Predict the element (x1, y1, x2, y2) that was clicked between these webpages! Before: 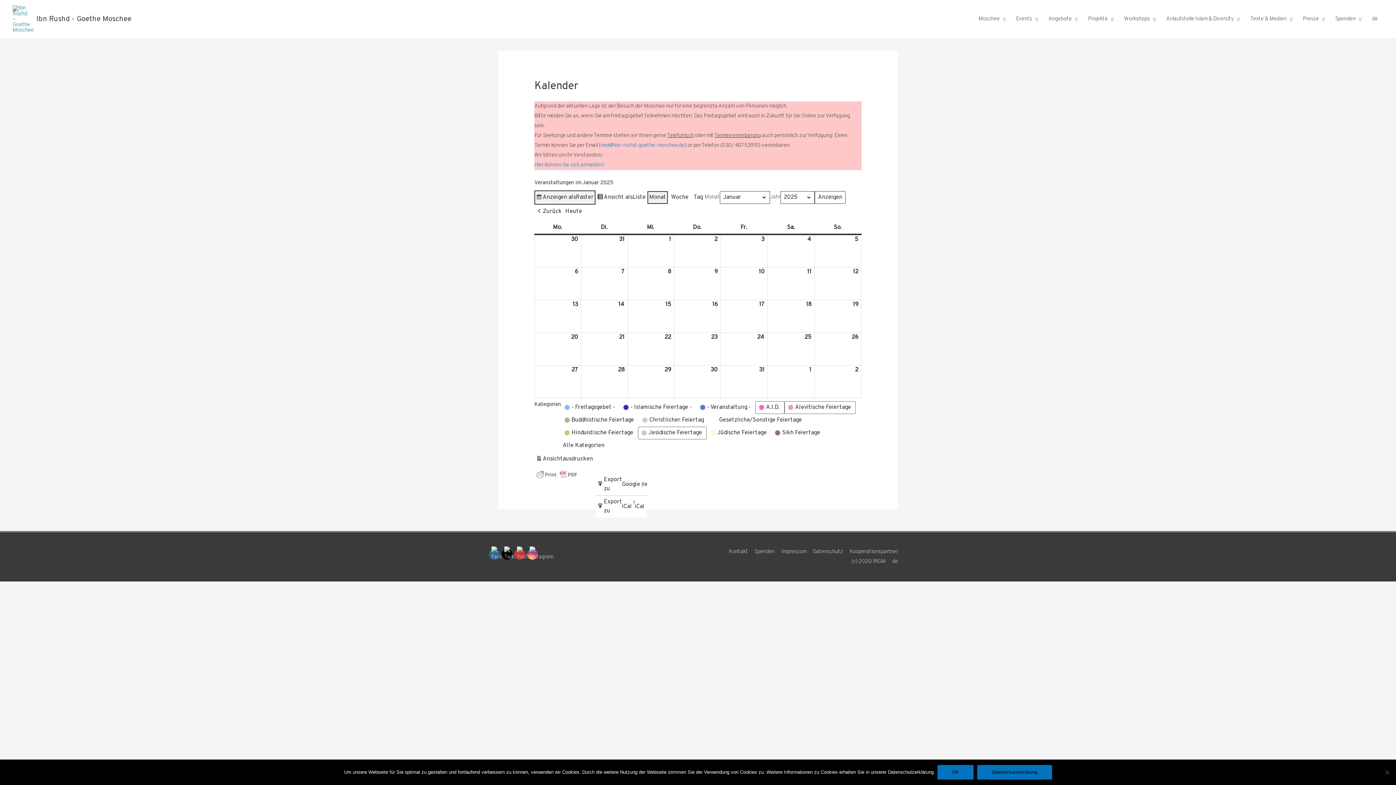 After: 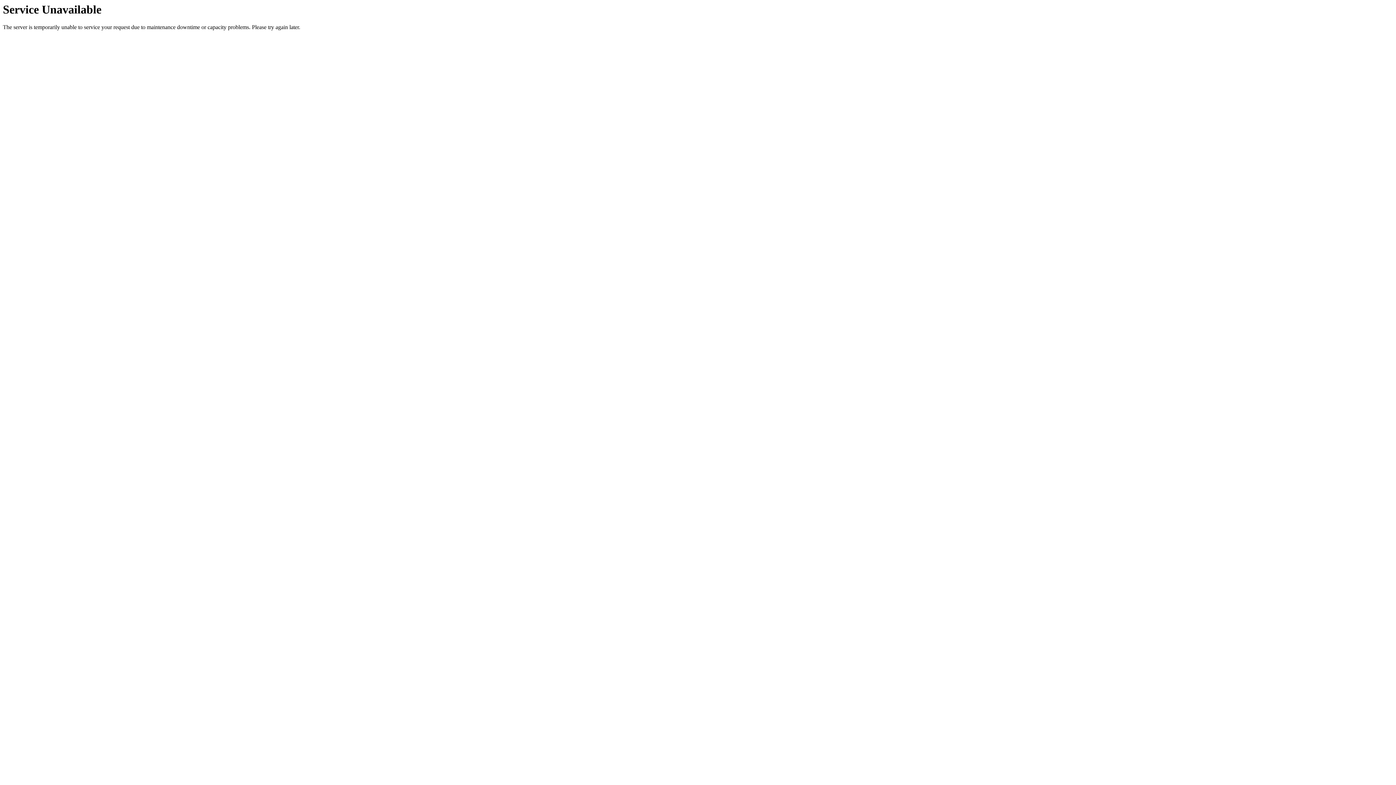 Action: label:  
Jüdische Feiertage bbox: (706, 426, 771, 439)